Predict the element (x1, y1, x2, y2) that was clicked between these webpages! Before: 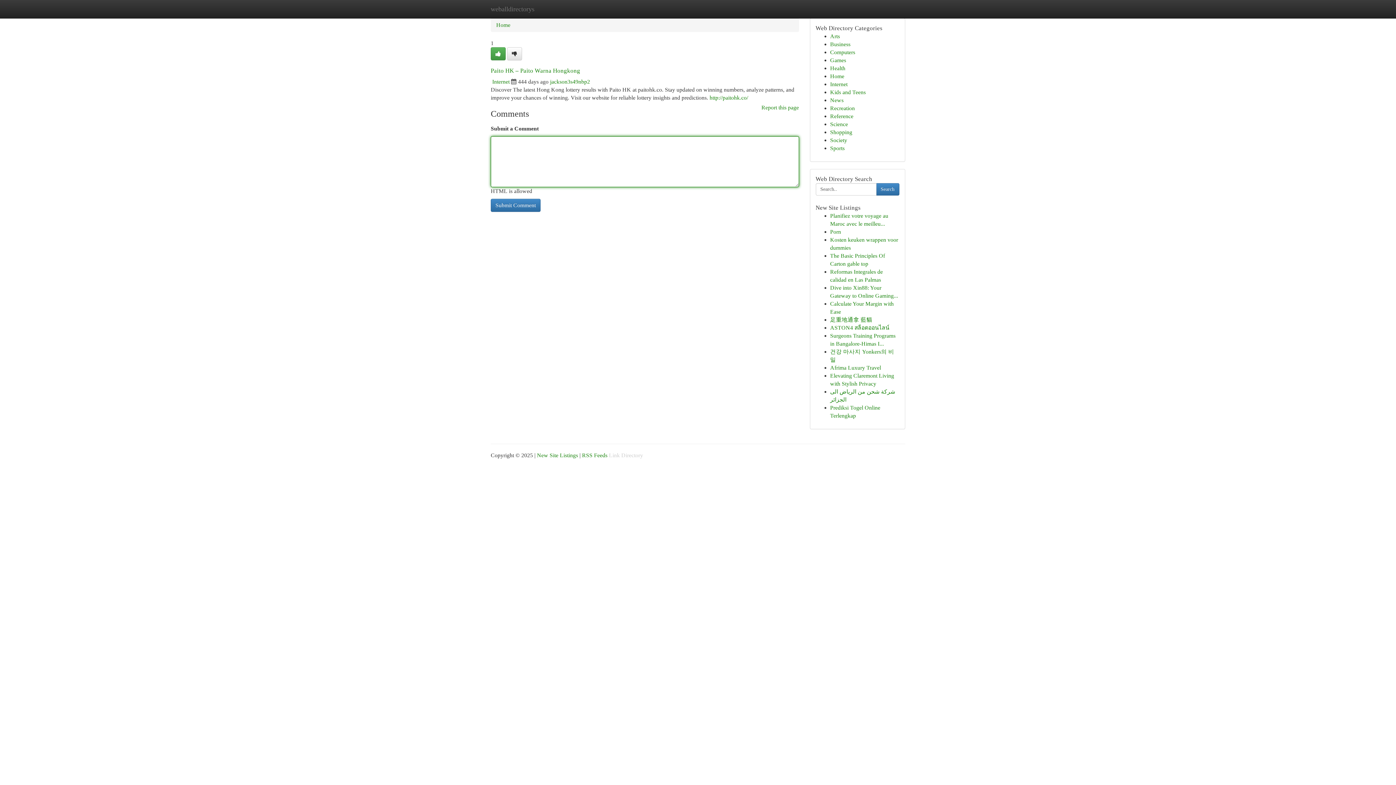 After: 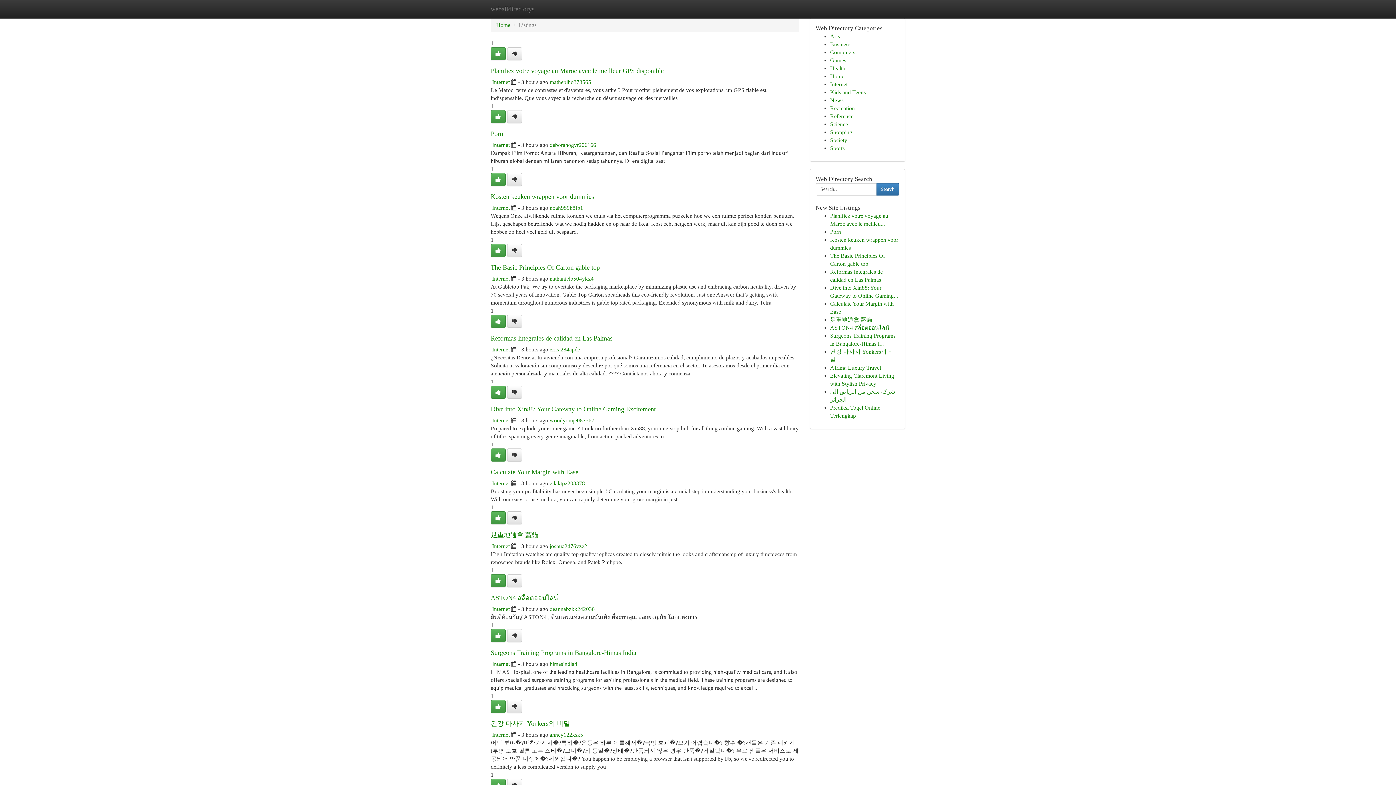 Action: bbox: (830, 65, 845, 71) label: Health